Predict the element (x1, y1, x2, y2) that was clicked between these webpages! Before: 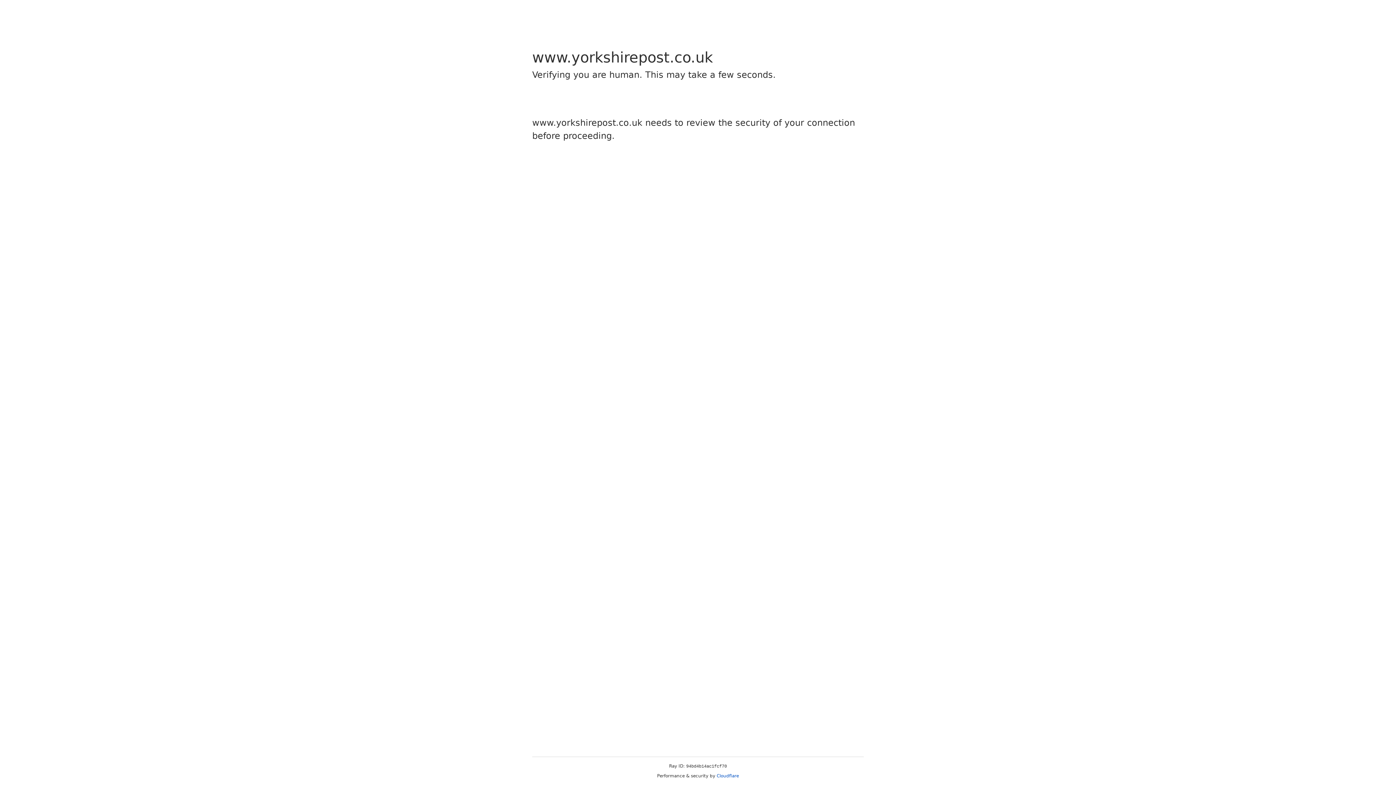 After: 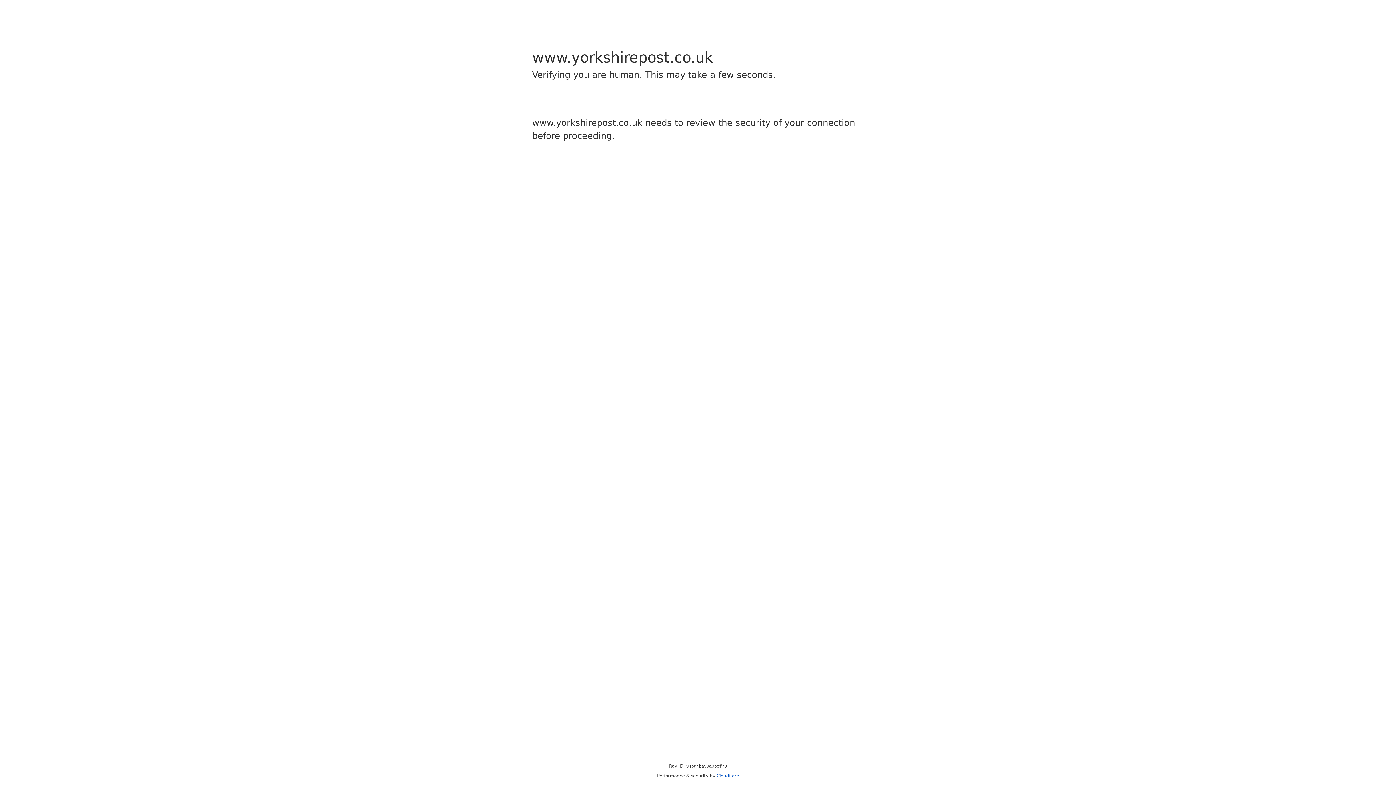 Action: label: Cloudflare bbox: (716, 773, 739, 778)